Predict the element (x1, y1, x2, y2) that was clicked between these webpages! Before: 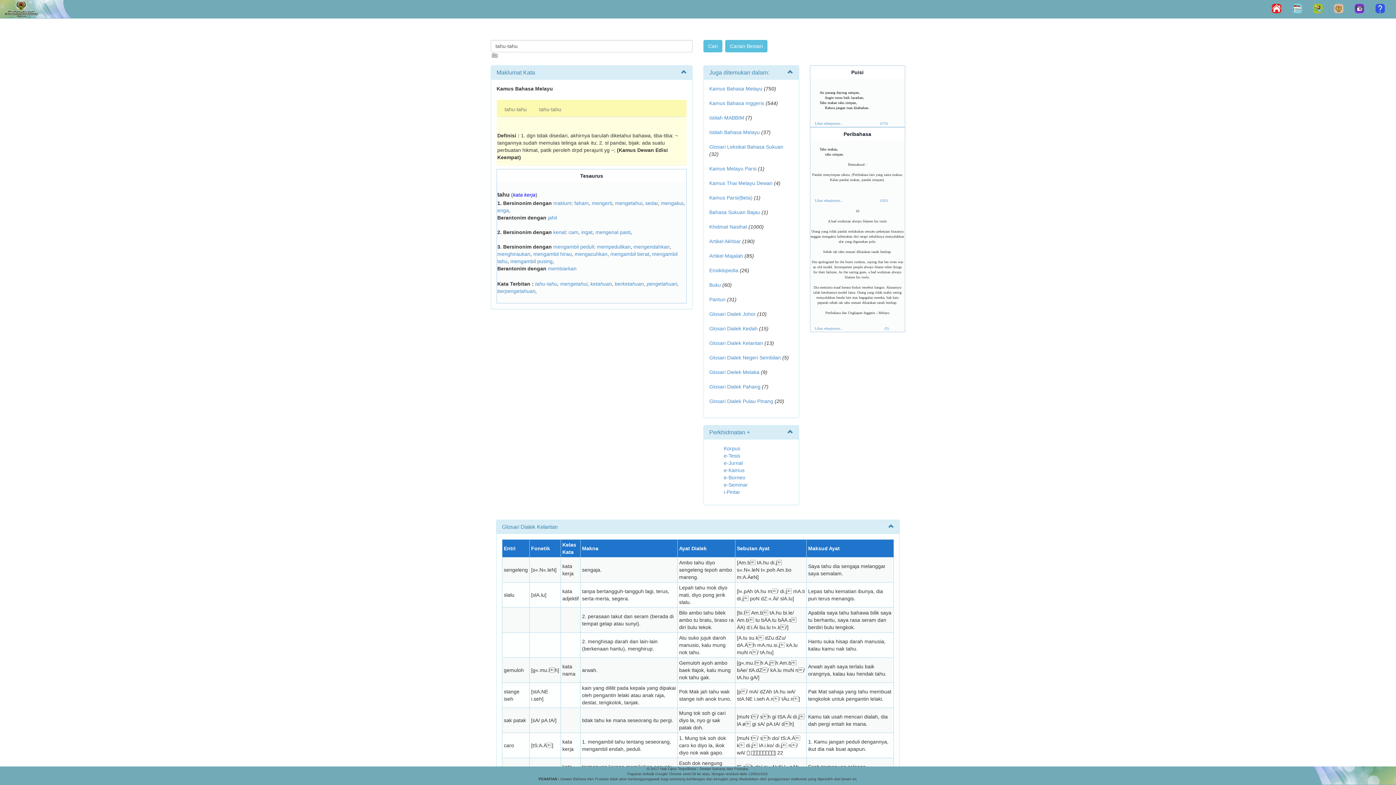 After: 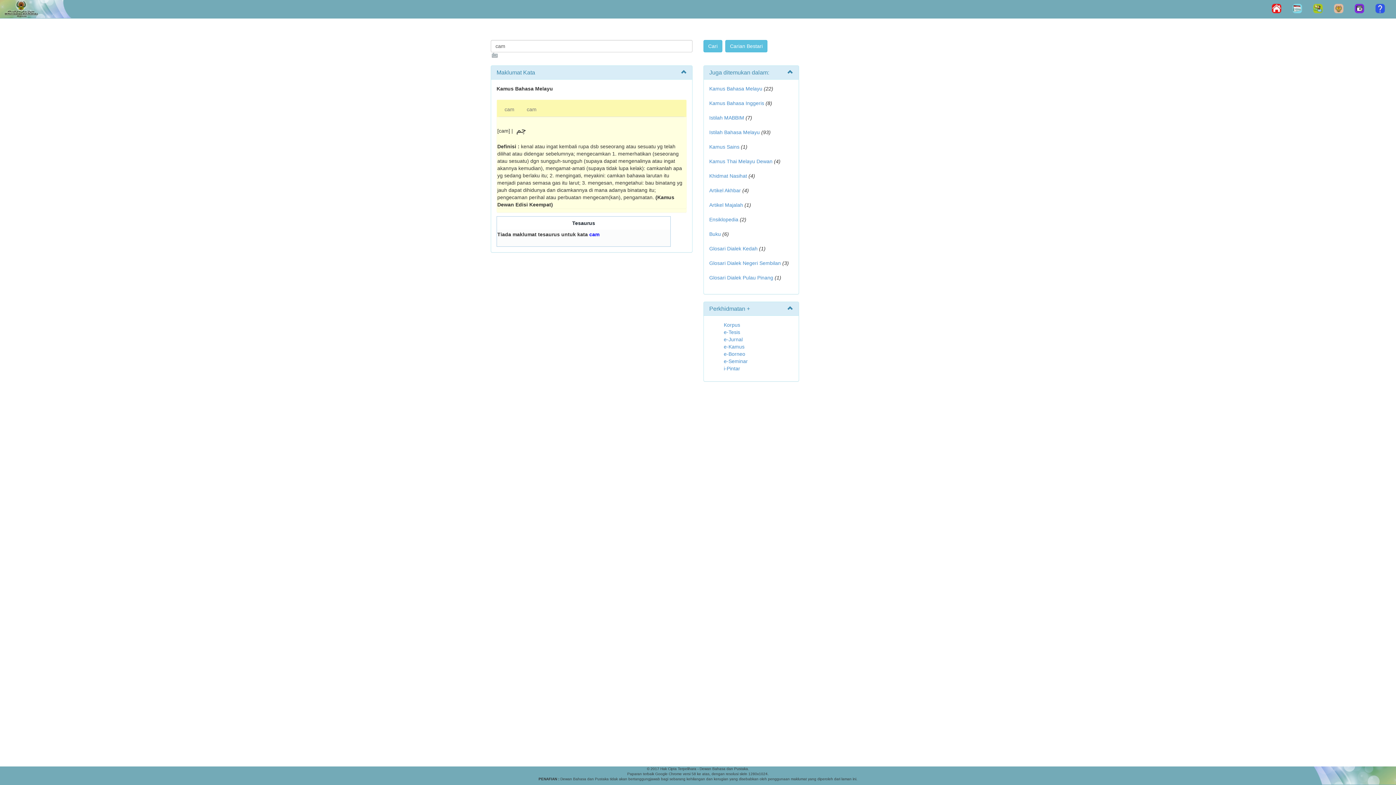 Action: label: cam bbox: (568, 229, 578, 235)